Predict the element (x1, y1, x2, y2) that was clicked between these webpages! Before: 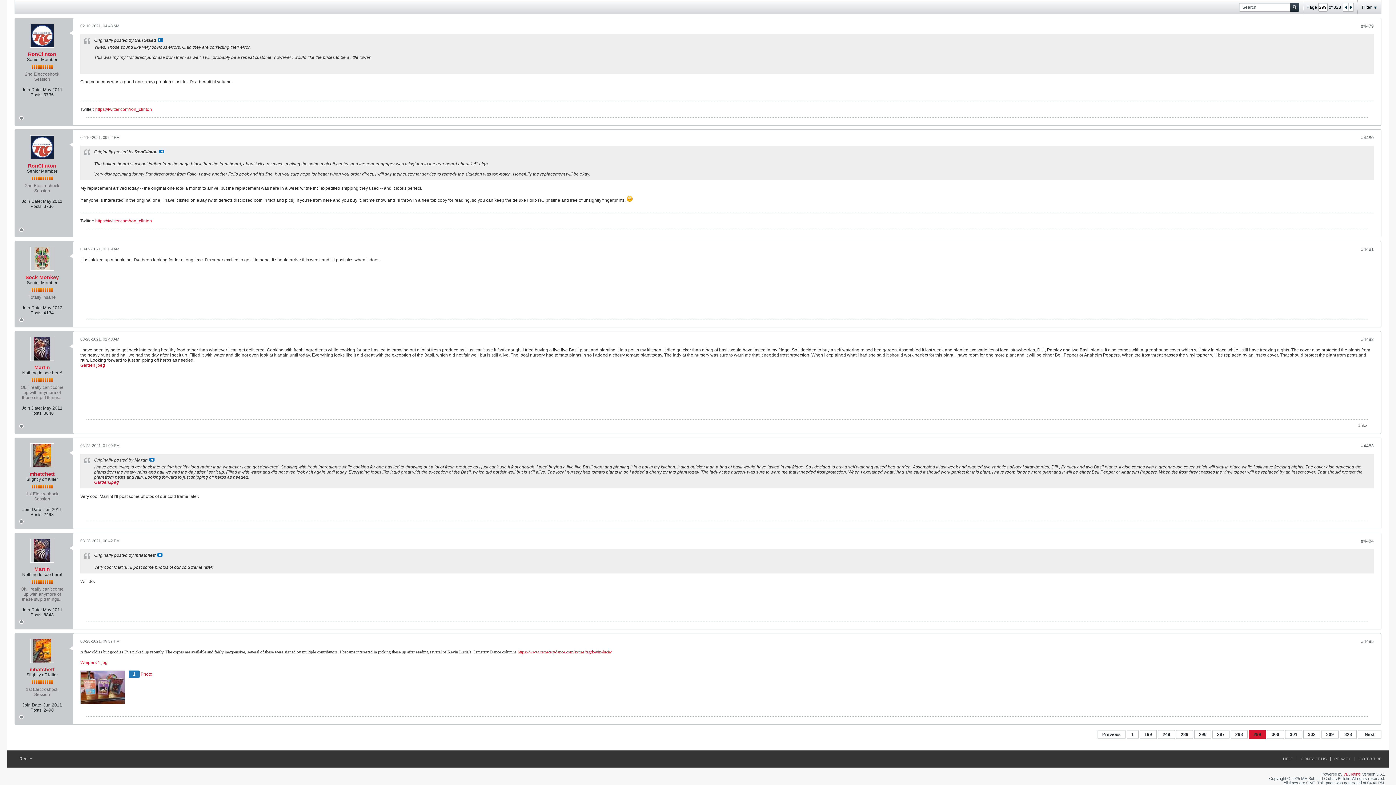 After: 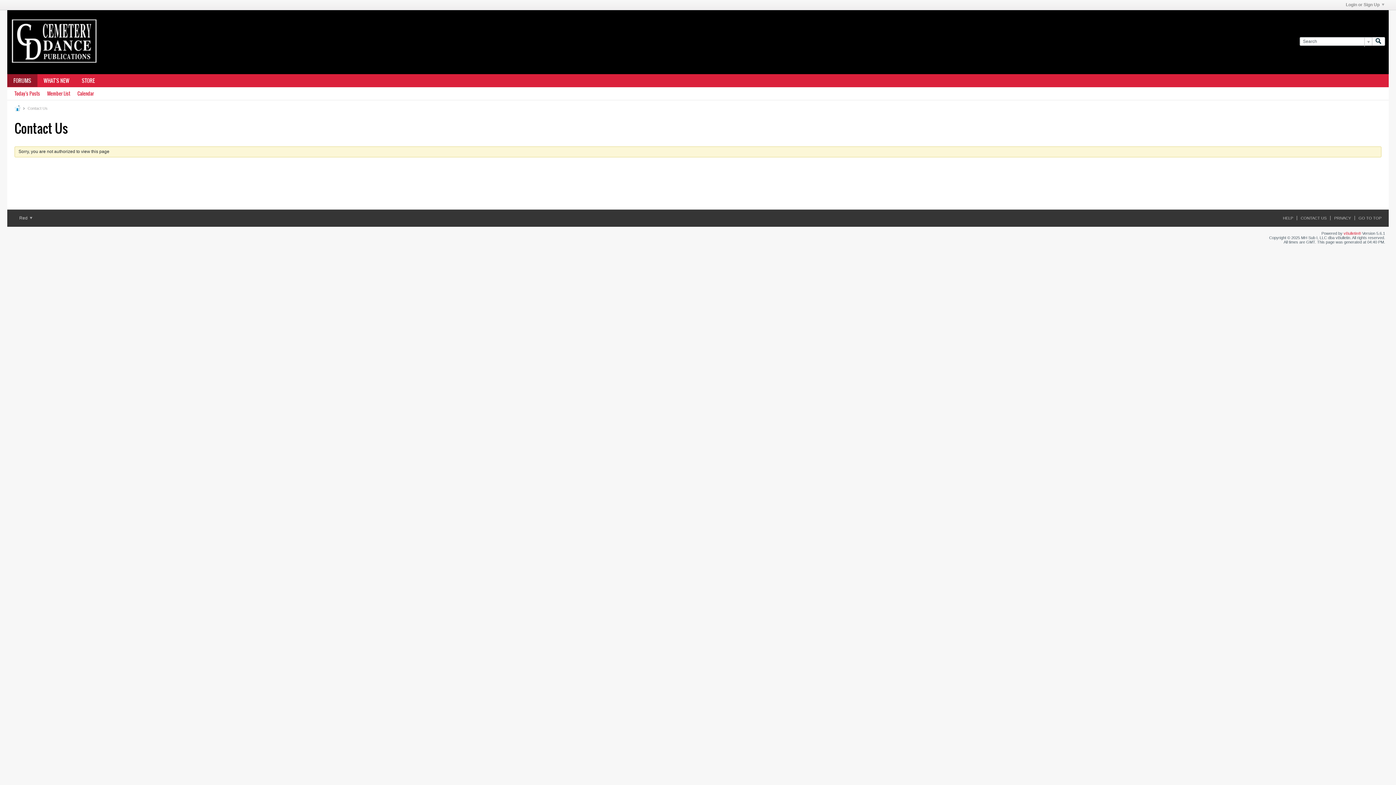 Action: bbox: (1297, 756, 1326, 761) label: CONTACT US